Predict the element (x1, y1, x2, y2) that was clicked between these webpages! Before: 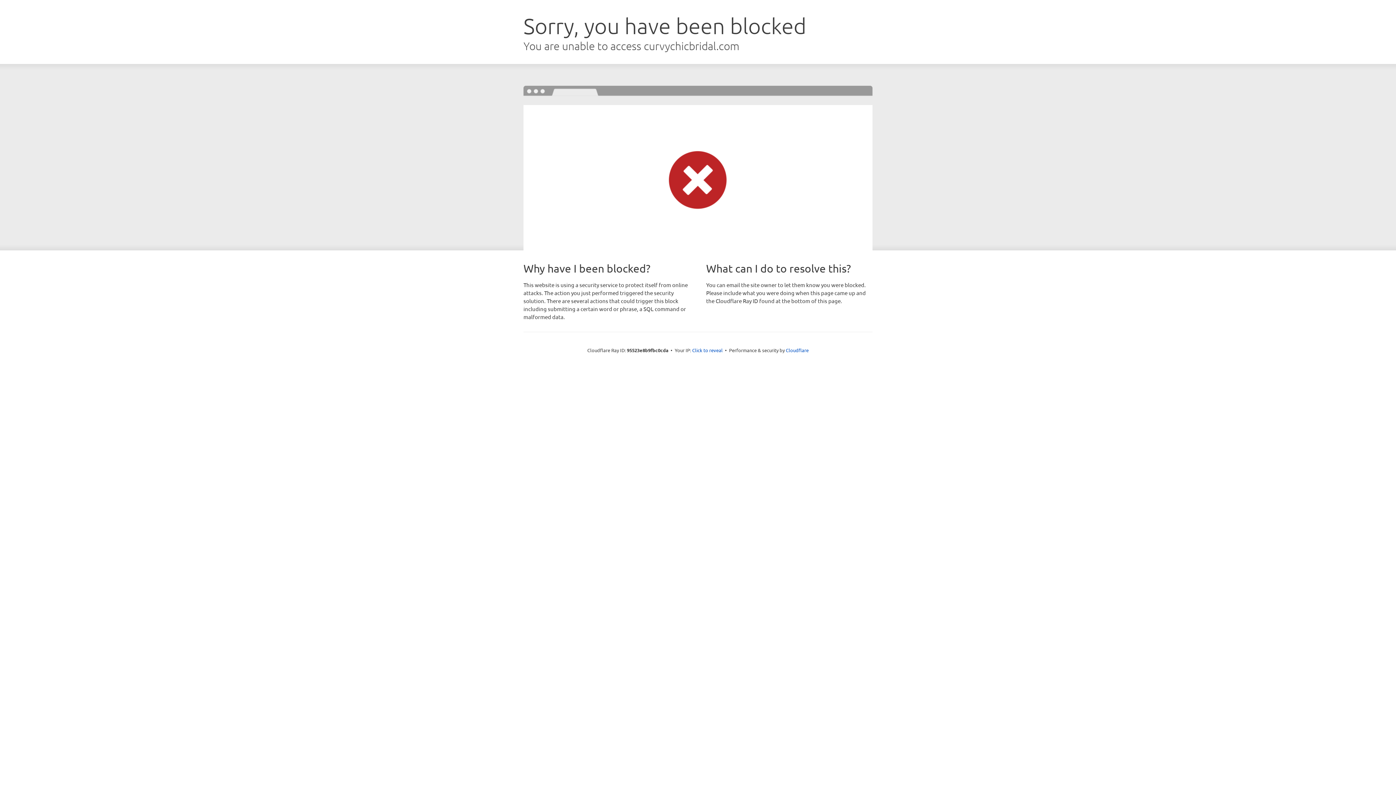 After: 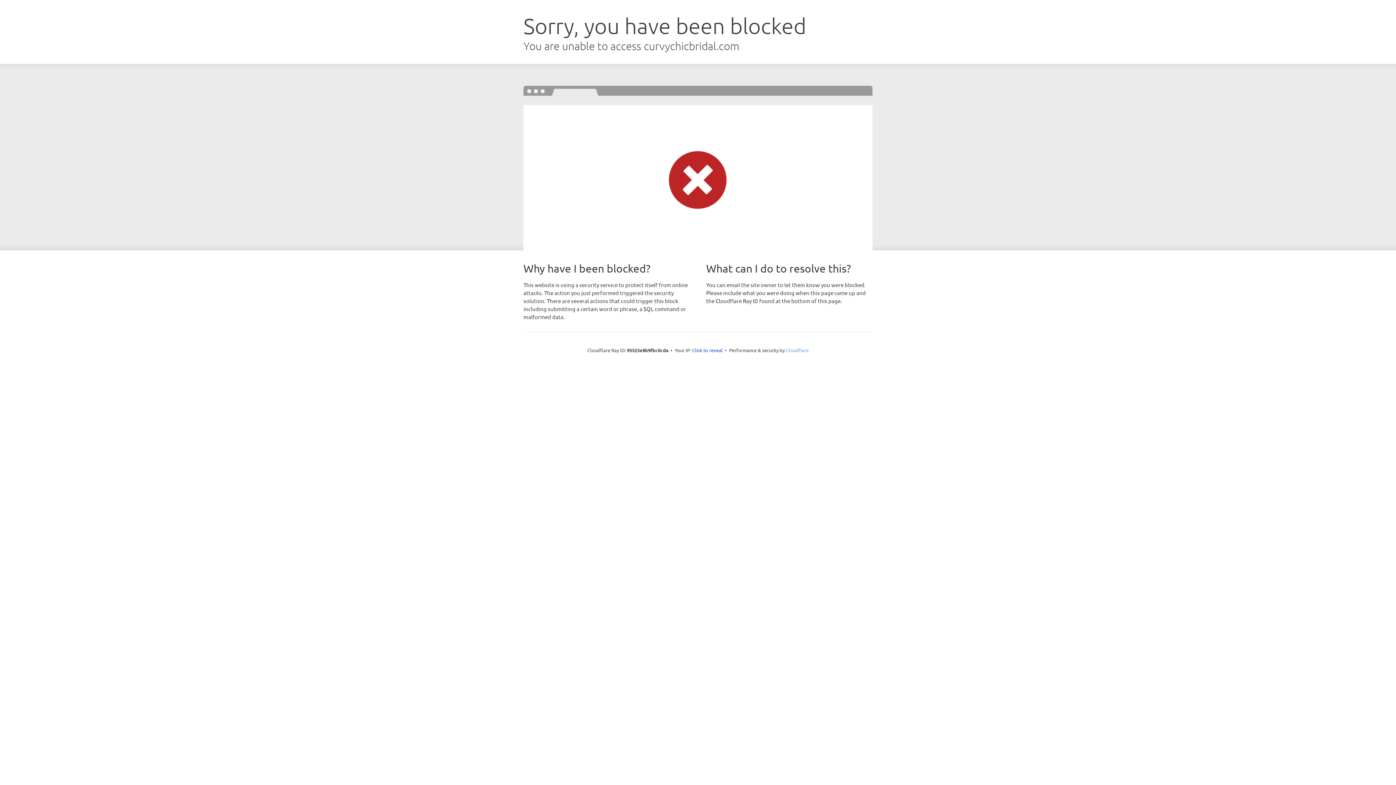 Action: bbox: (786, 347, 808, 353) label: Cloudflare